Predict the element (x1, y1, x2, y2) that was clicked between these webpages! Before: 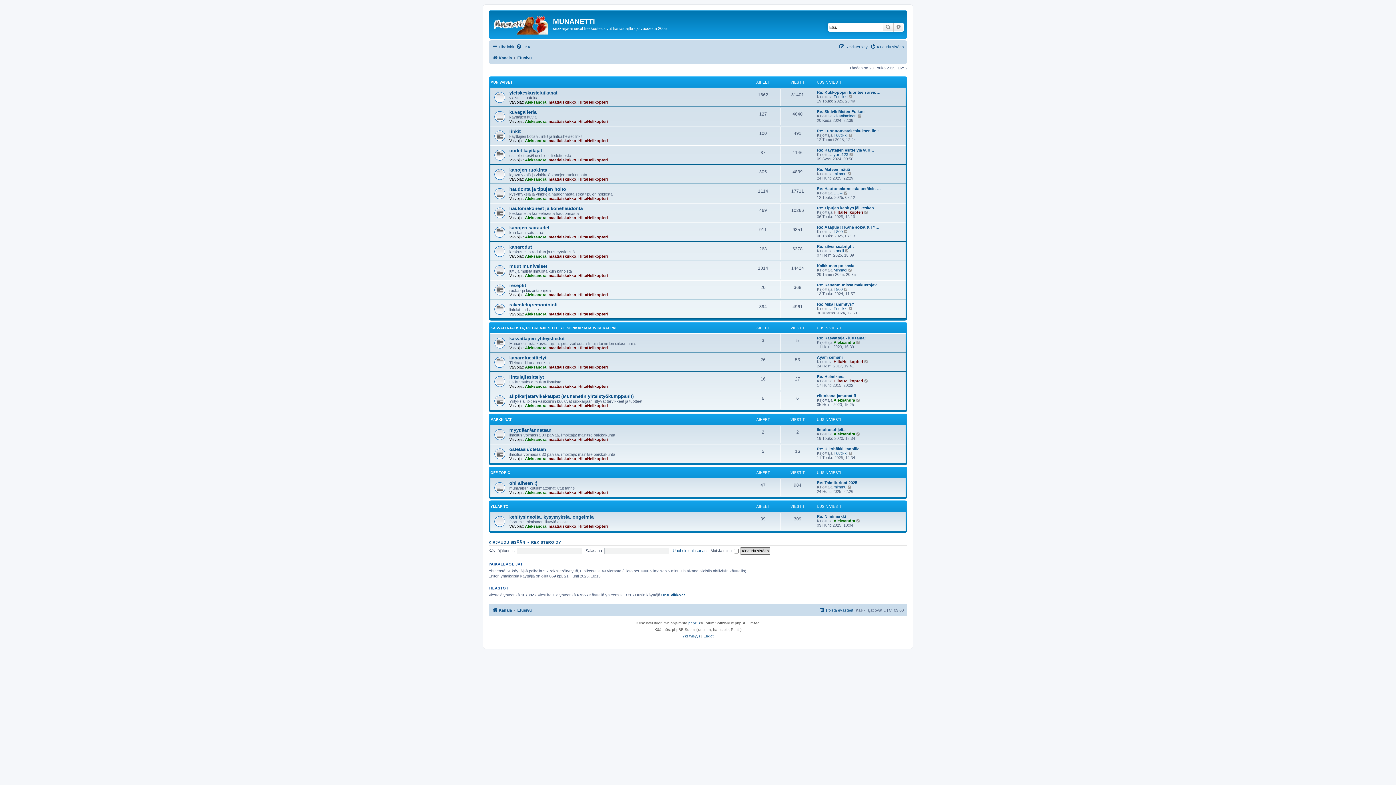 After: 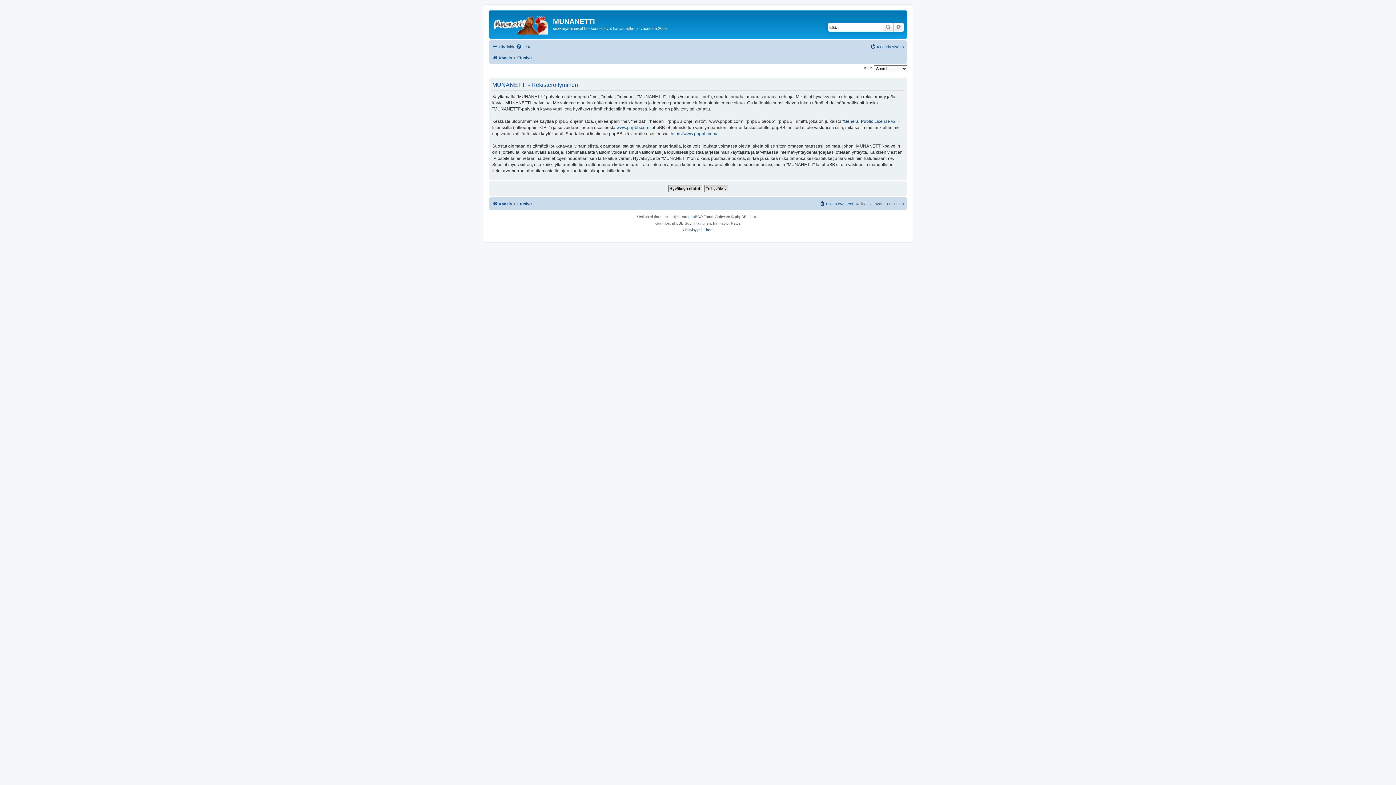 Action: bbox: (839, 42, 868, 51) label: Rekisteröidy